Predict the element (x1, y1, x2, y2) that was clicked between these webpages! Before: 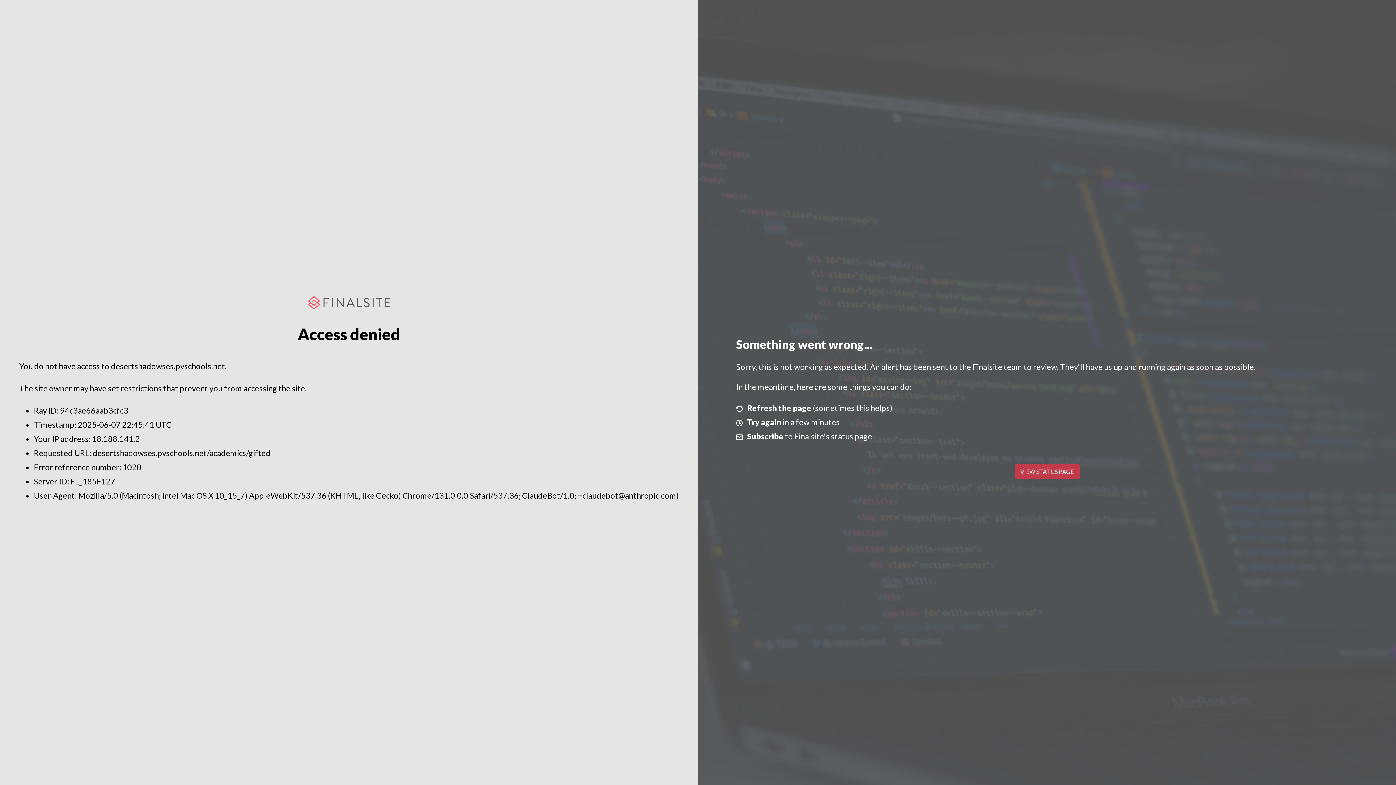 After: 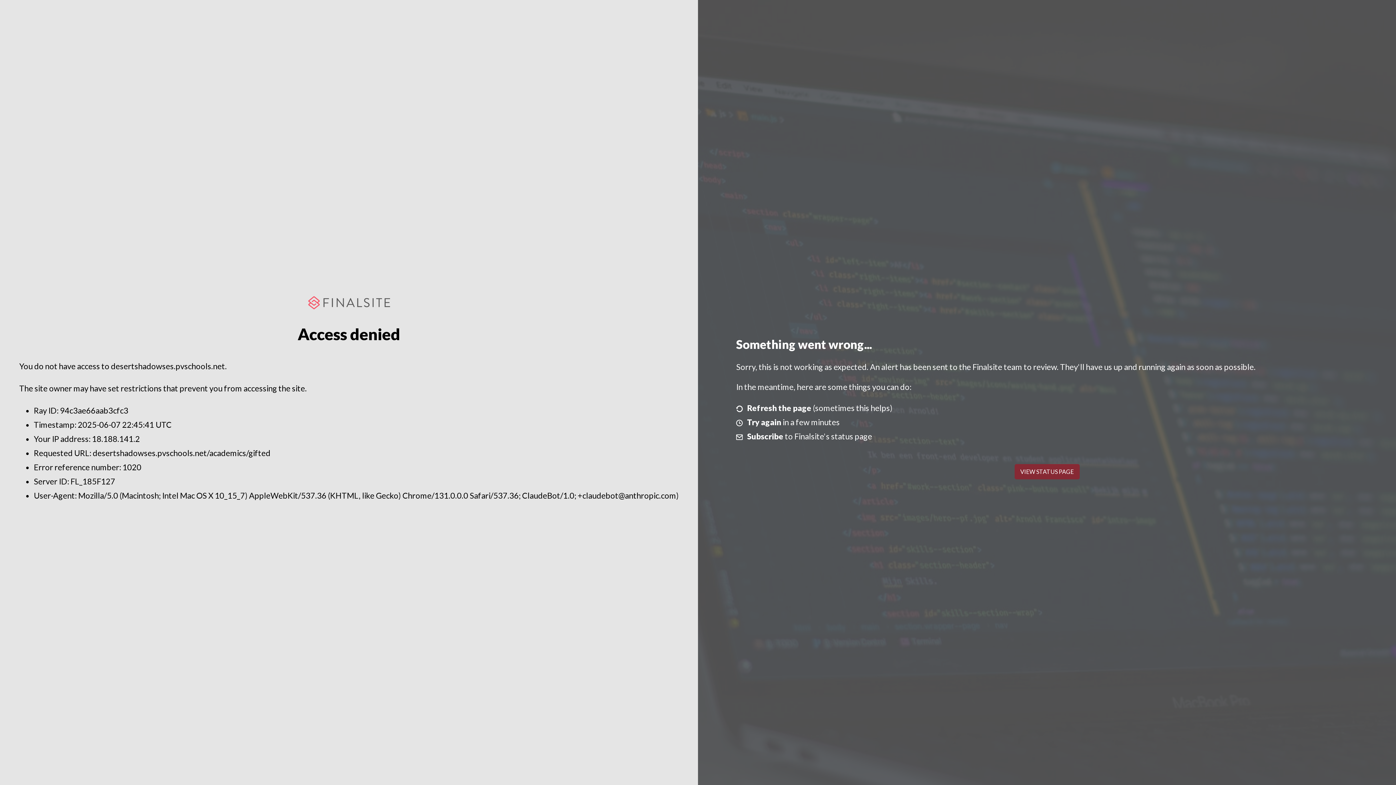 Action: label: VIEW STATUS PAGE bbox: (1014, 464, 1079, 479)